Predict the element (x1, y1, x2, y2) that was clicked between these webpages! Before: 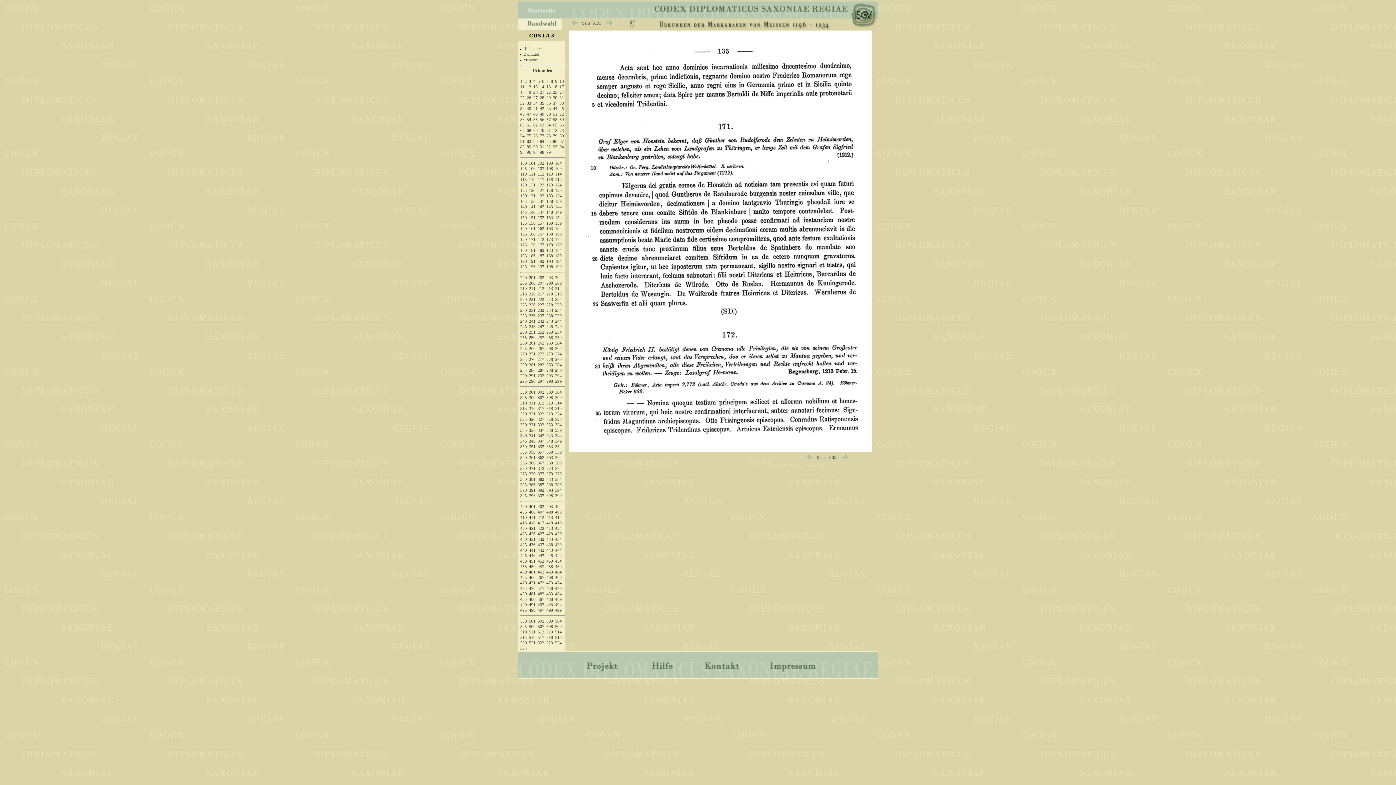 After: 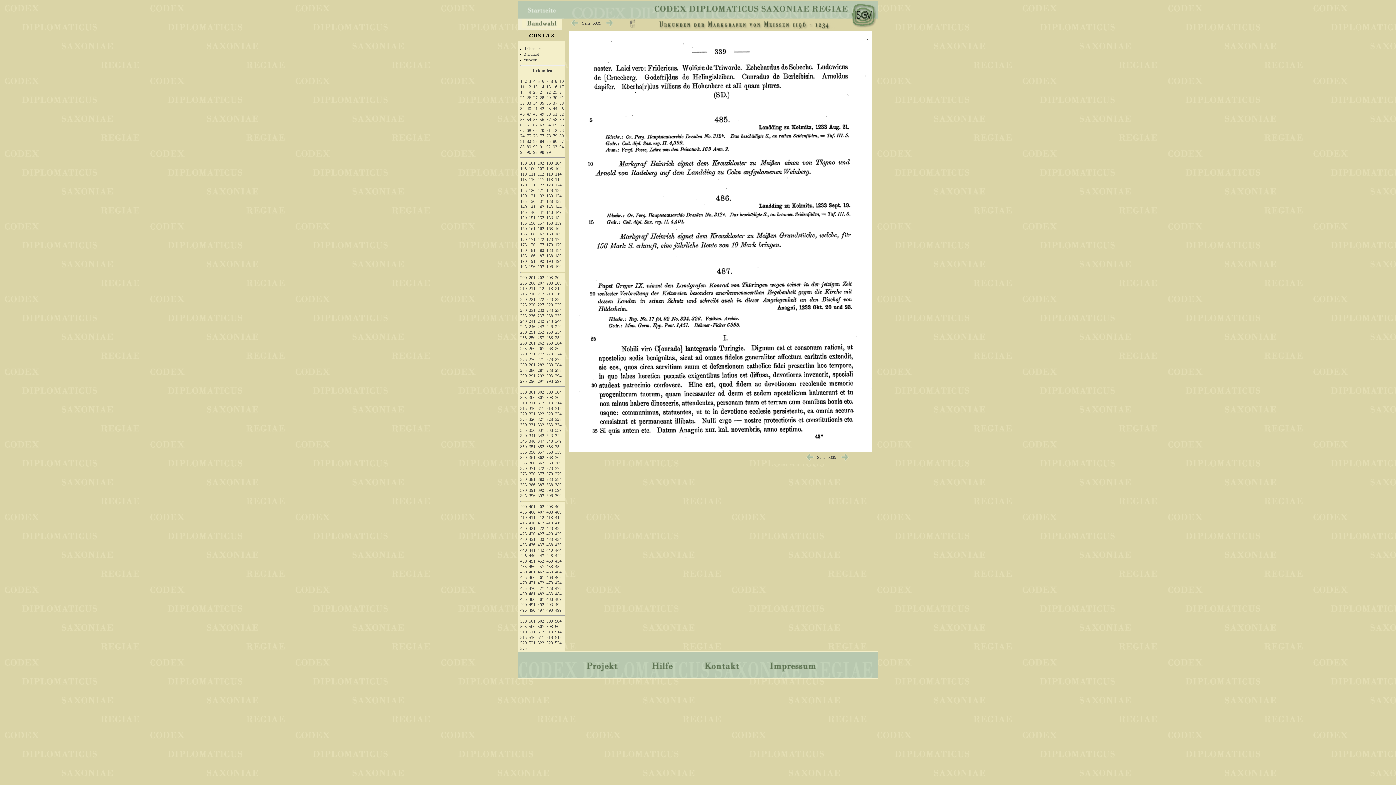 Action: bbox: (529, 597, 535, 602) label: 486